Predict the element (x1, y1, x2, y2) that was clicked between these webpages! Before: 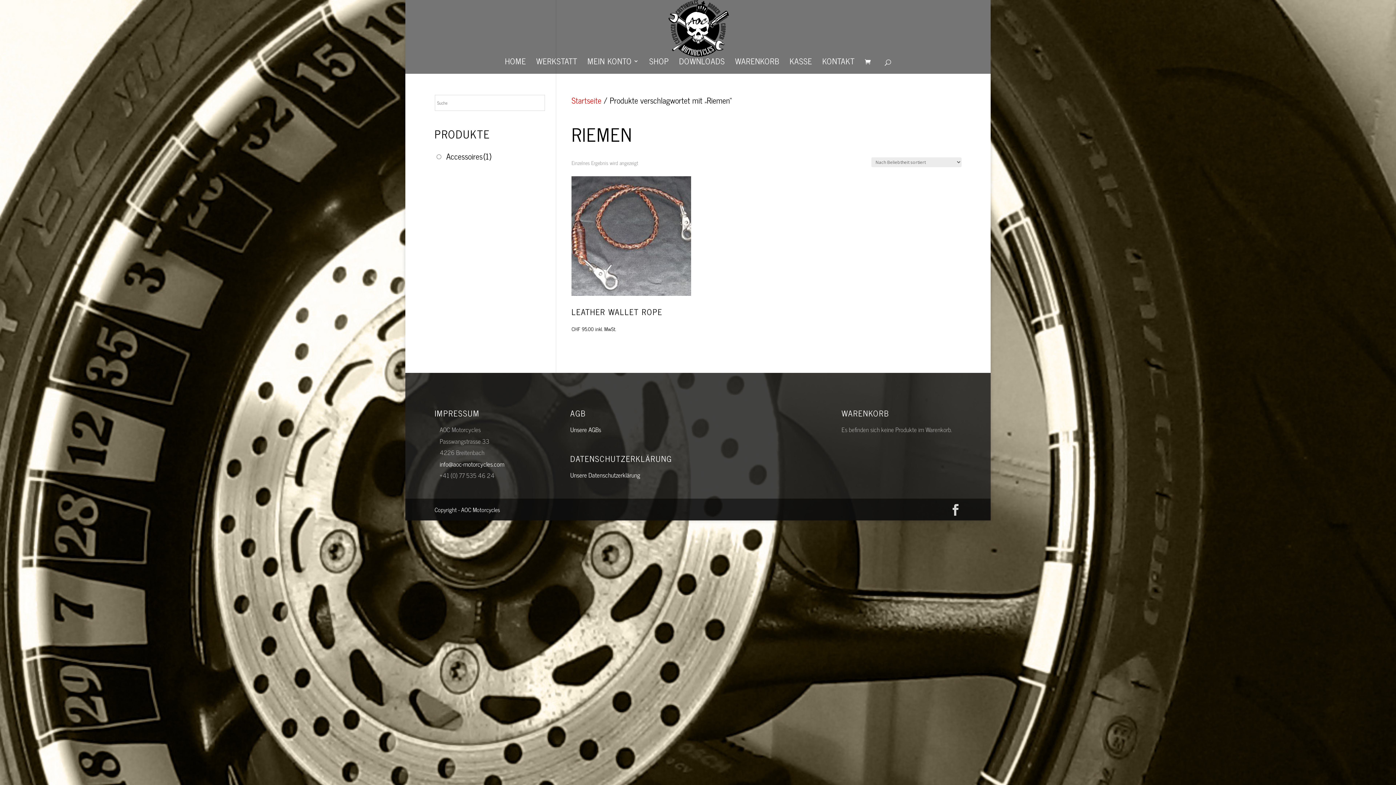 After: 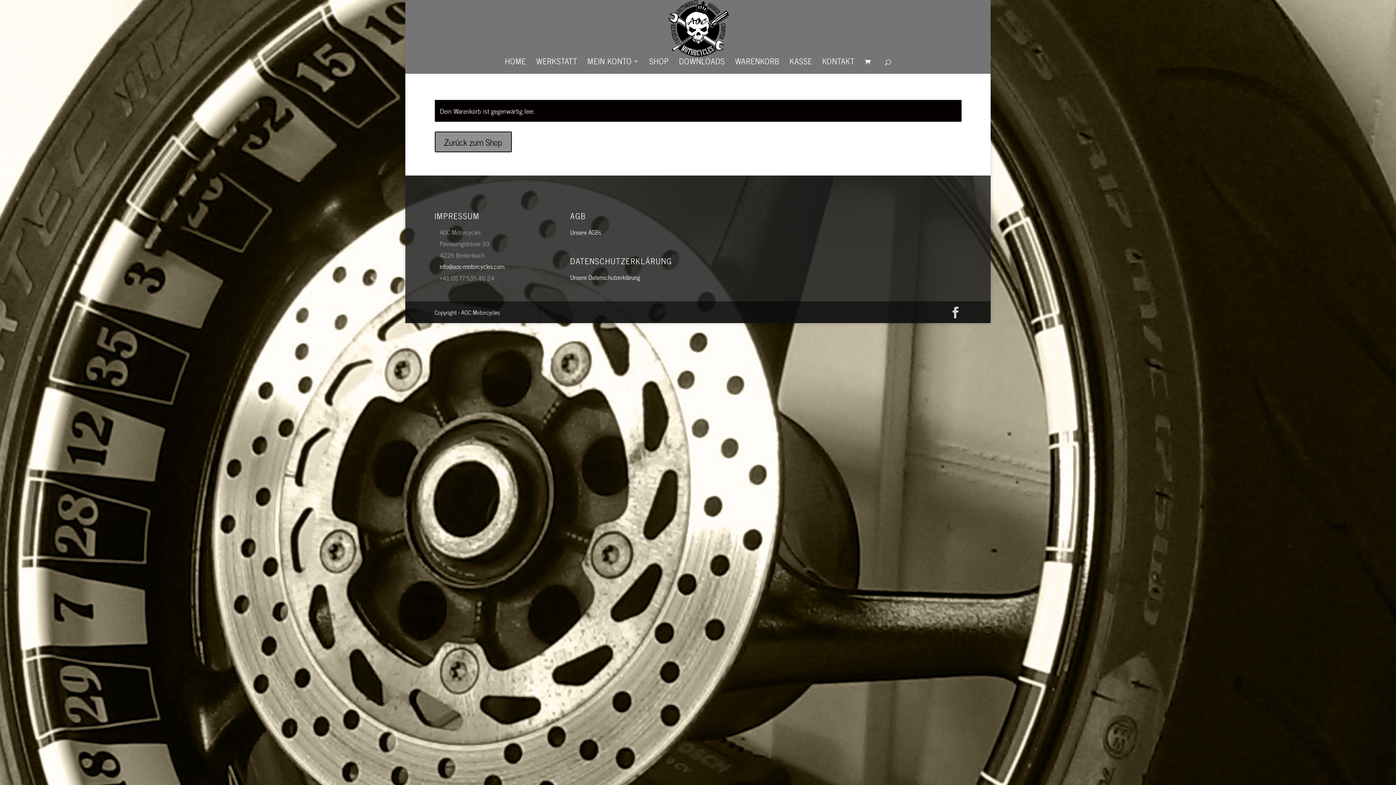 Action: label: WARENKORB bbox: (735, 58, 779, 73)